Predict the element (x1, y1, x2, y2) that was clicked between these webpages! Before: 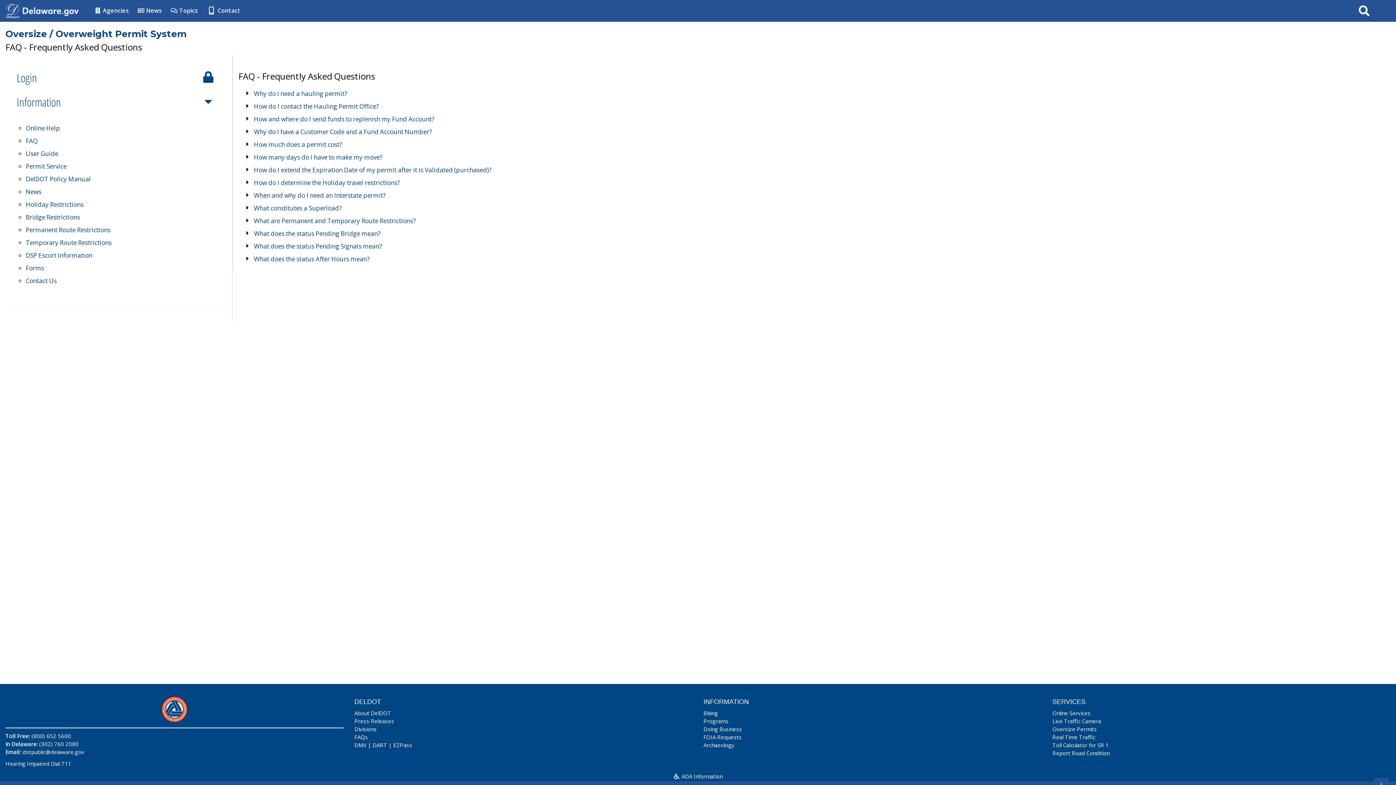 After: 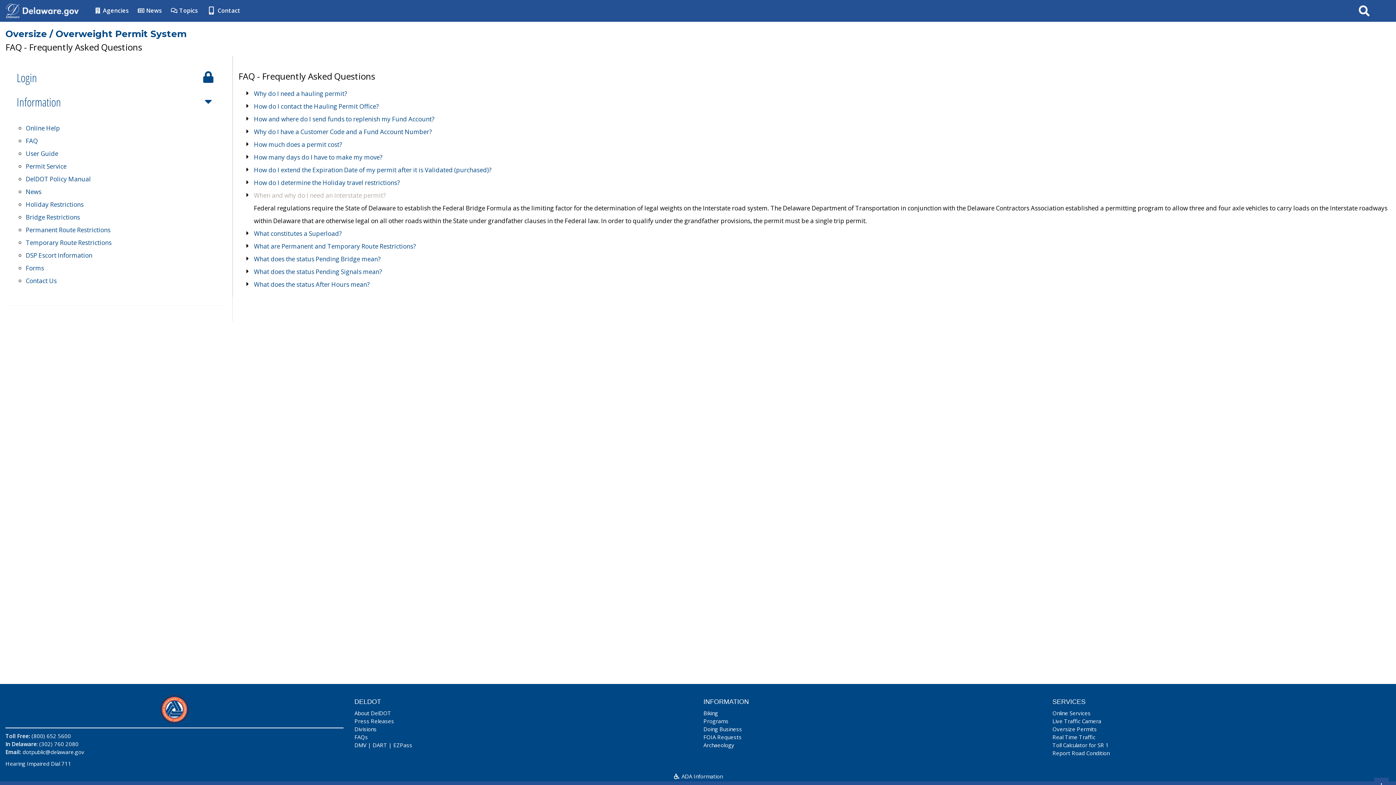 Action: label: When and why do I need an Interstate permit? bbox: (253, 191, 385, 199)